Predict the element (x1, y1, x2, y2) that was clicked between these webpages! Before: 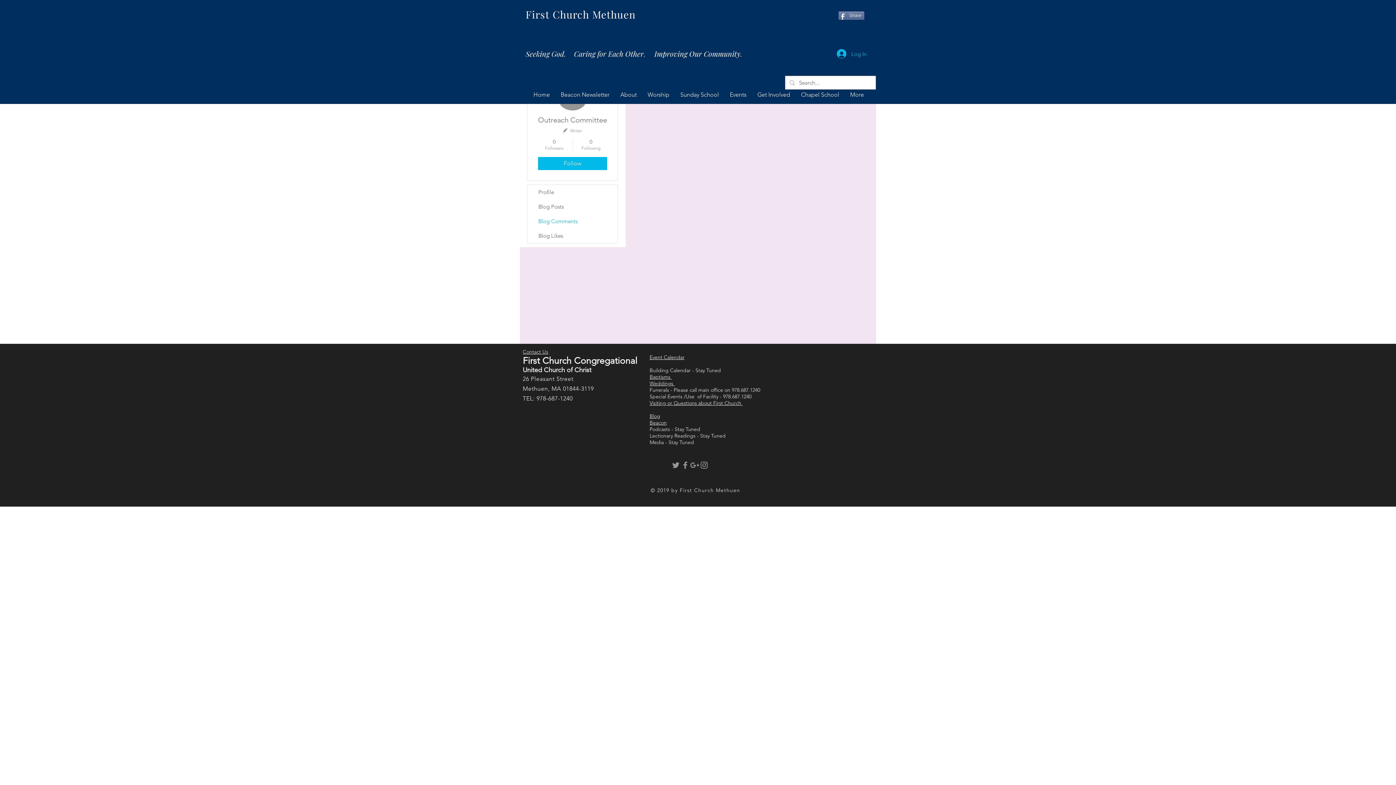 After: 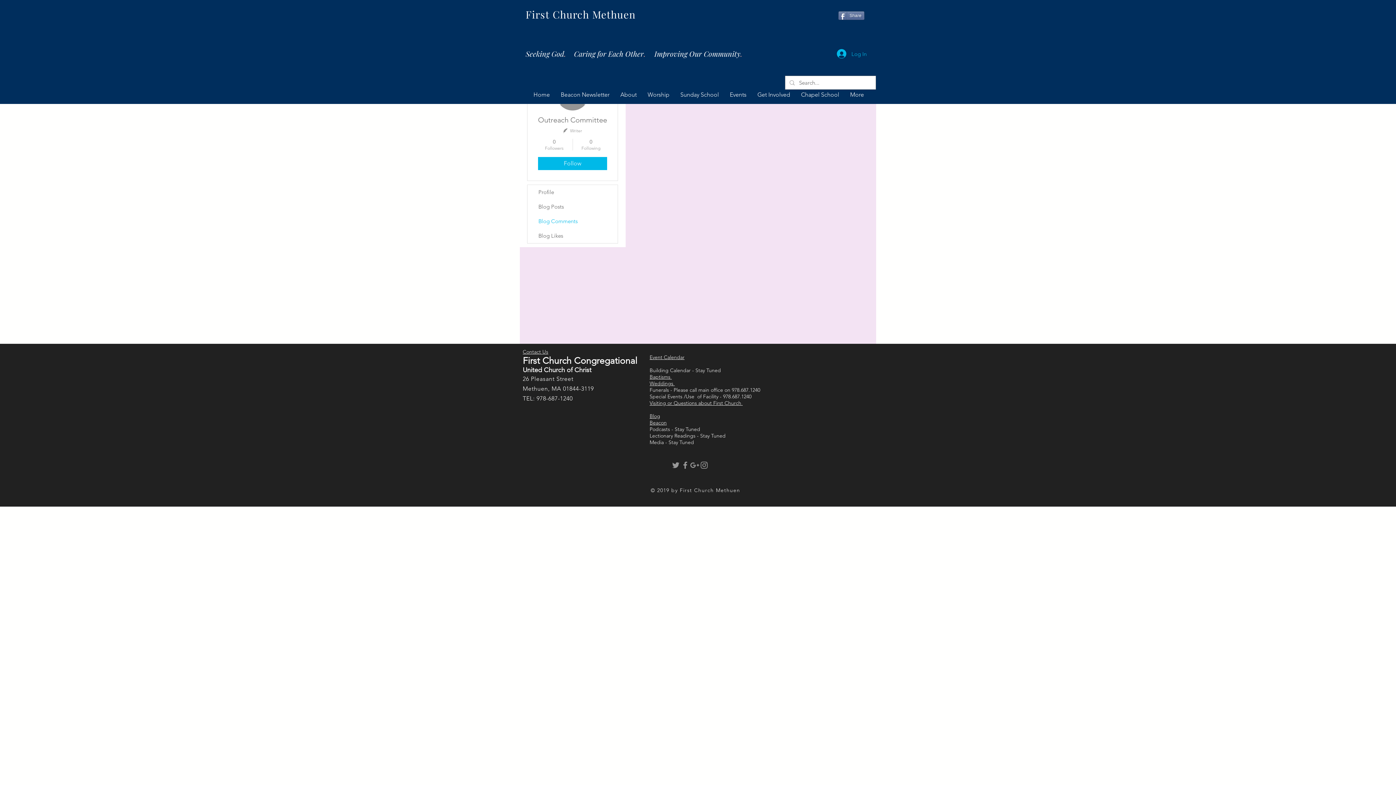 Action: label: Grey Instagram Icon bbox: (699, 460, 709, 470)